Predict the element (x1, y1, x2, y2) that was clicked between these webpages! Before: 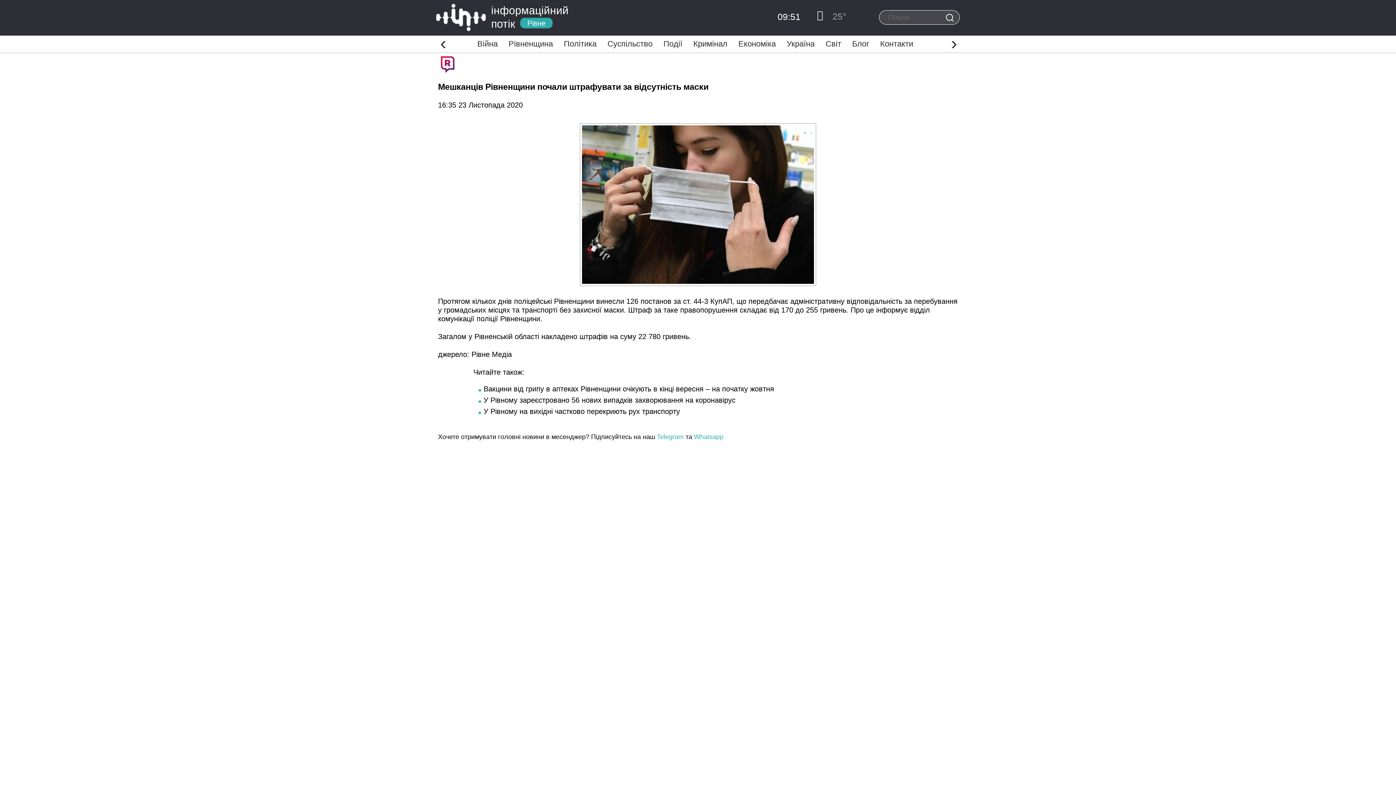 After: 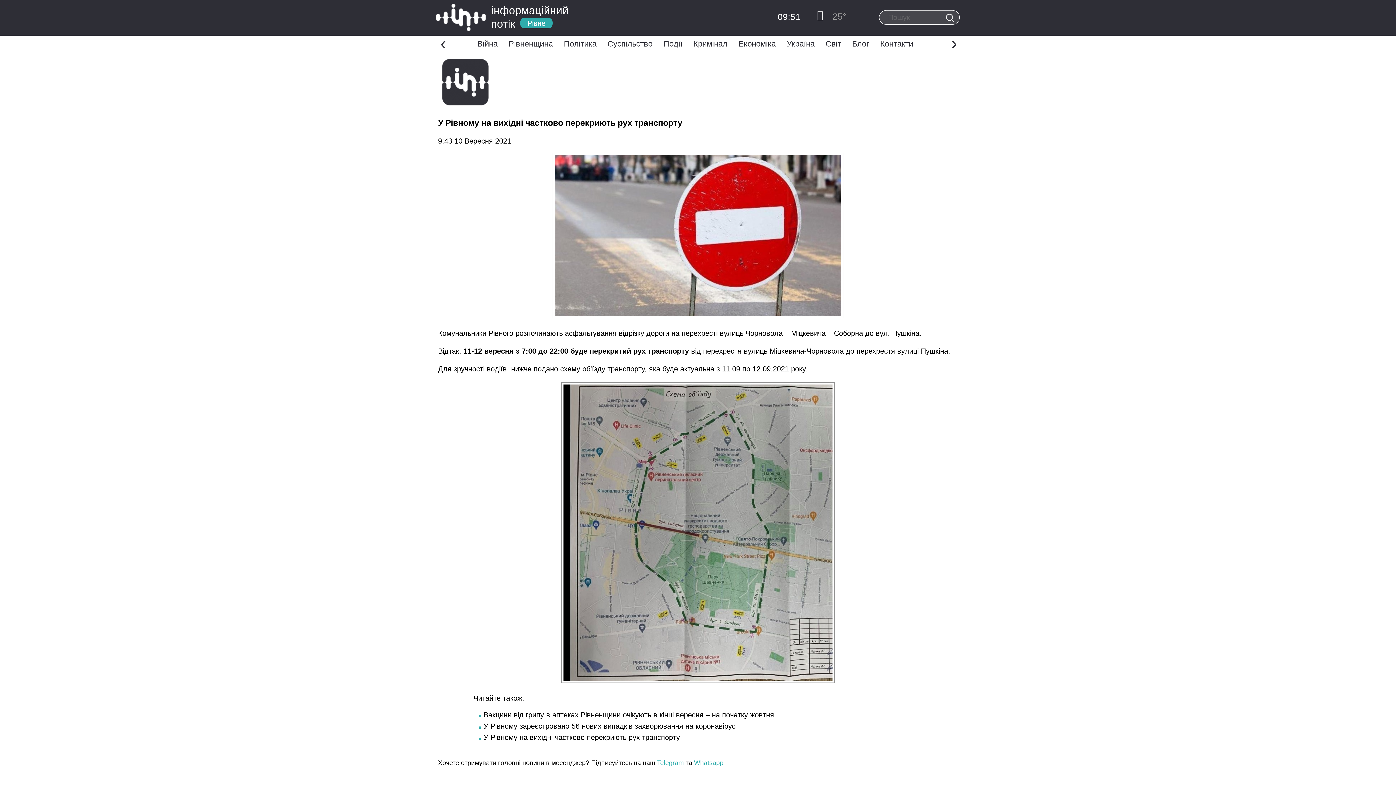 Action: bbox: (483, 407, 680, 415) label: У Рівному на вихідні частково перекриють рух транспорту